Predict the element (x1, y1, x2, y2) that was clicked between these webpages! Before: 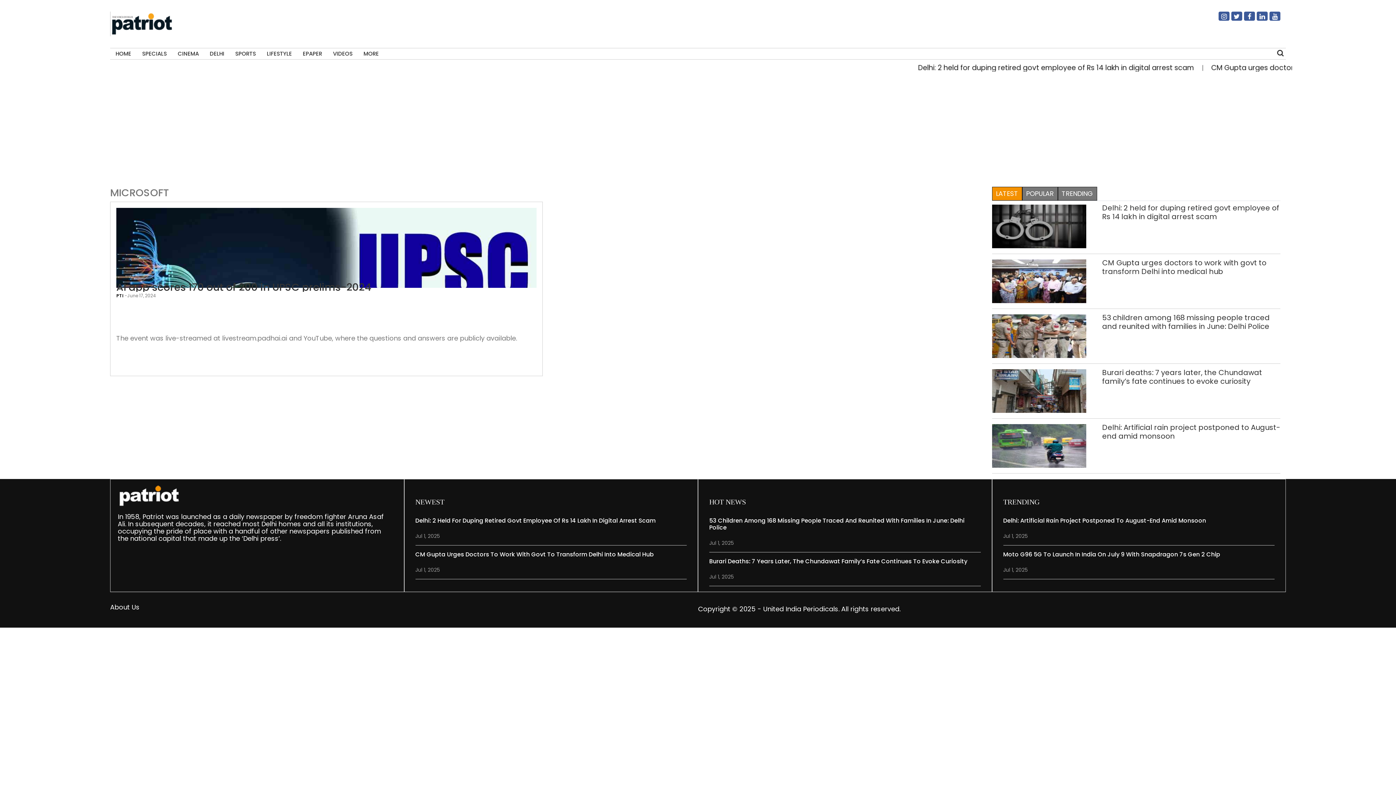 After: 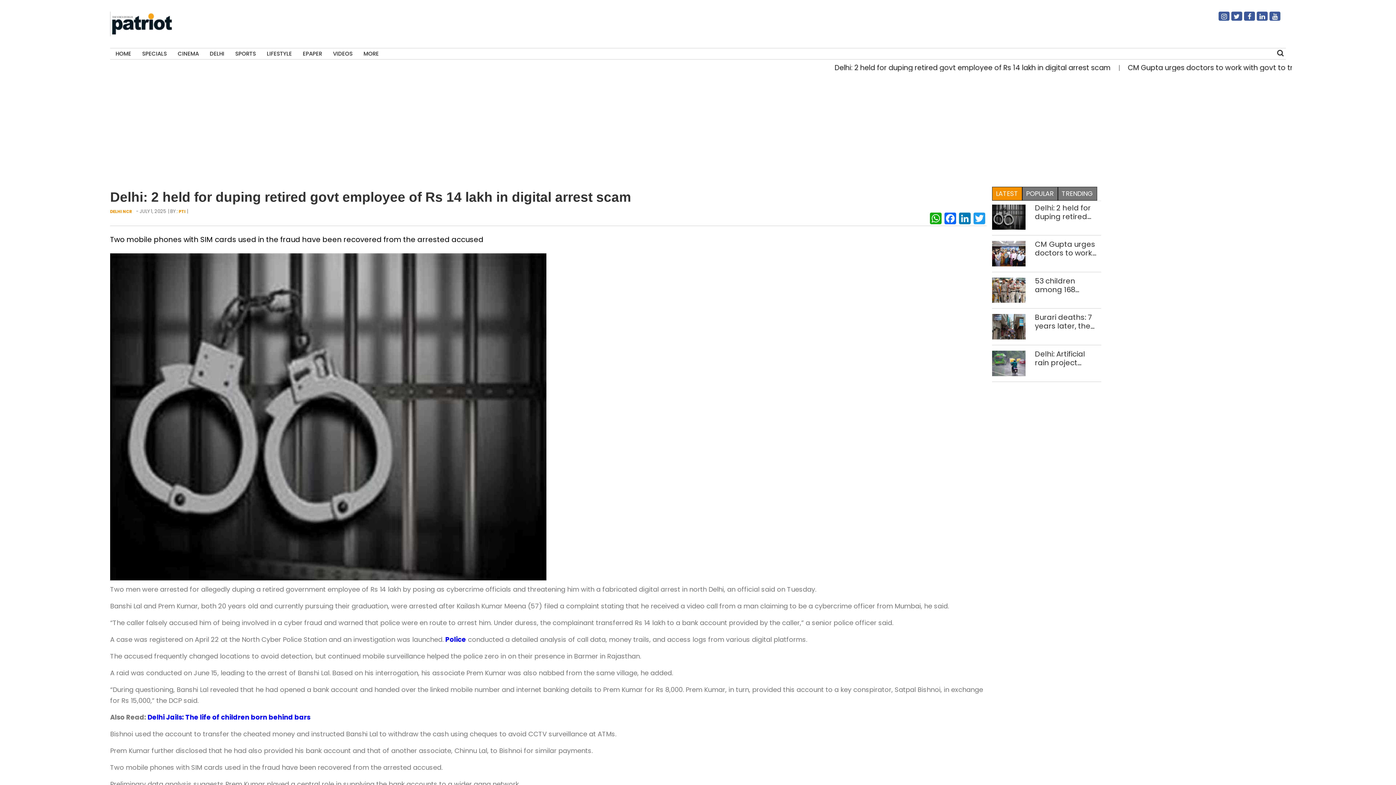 Action: label: Delhi: 2 held for duping retired govt employee of Rs 14 lakh in digital arrest scam bbox: (1102, 203, 1280, 220)